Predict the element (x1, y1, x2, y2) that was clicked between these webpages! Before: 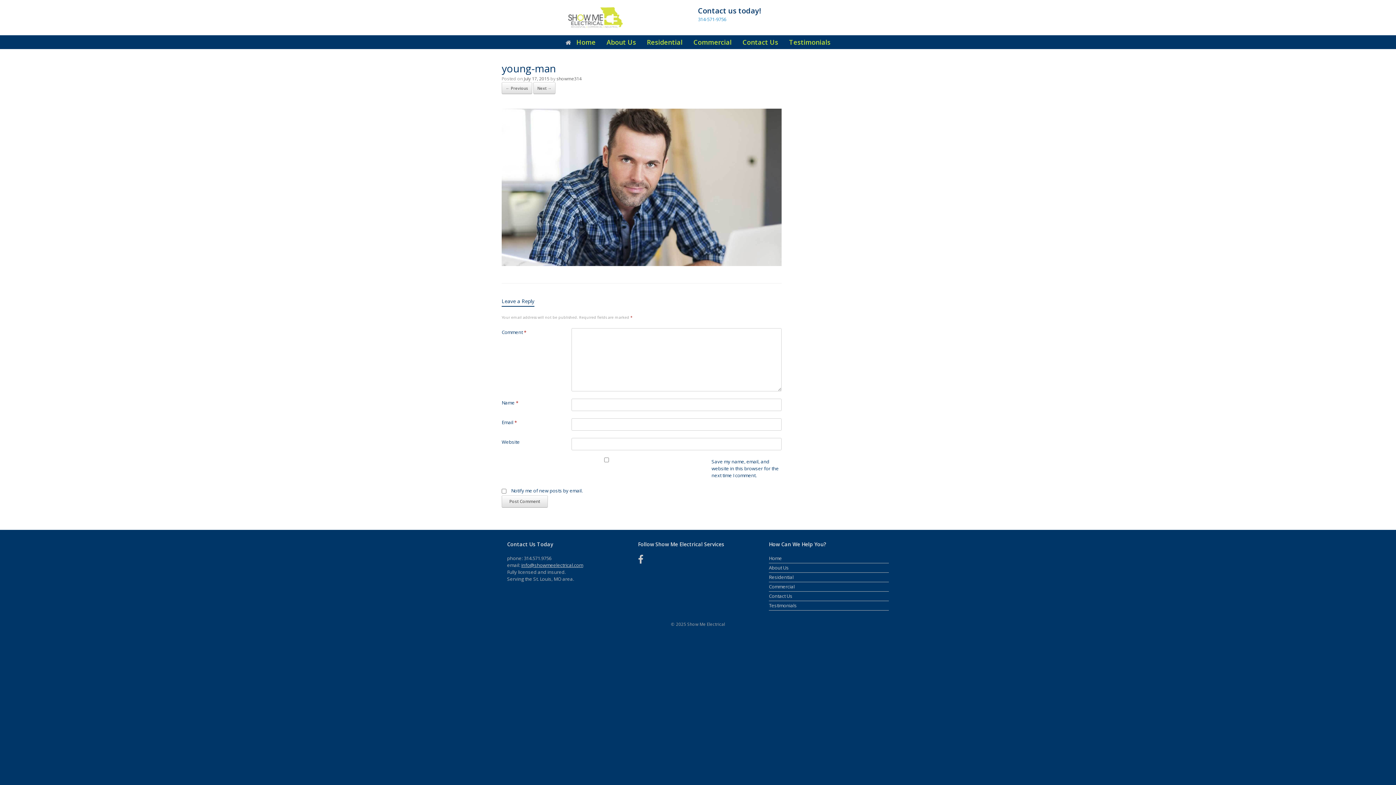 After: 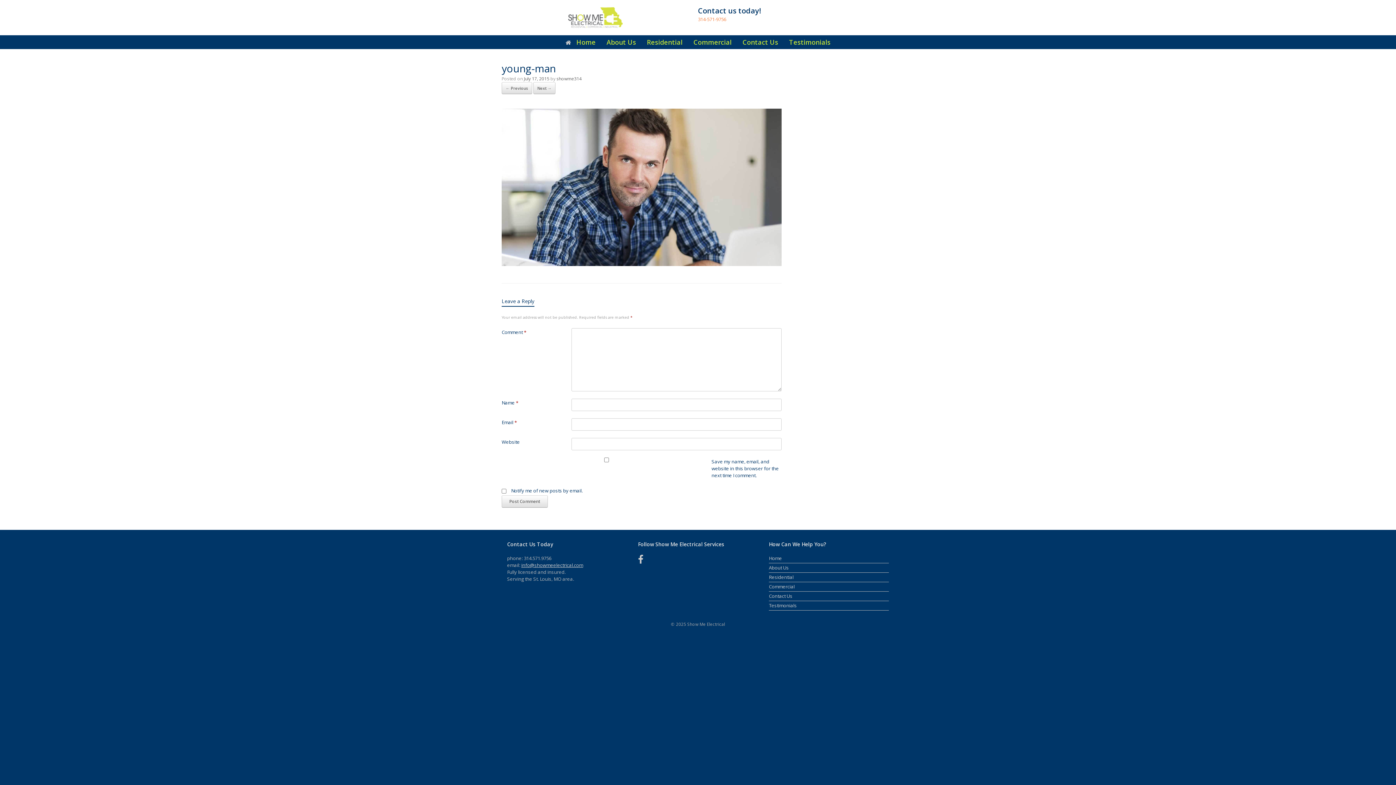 Action: bbox: (698, 16, 726, 22) label: 314-571-9756